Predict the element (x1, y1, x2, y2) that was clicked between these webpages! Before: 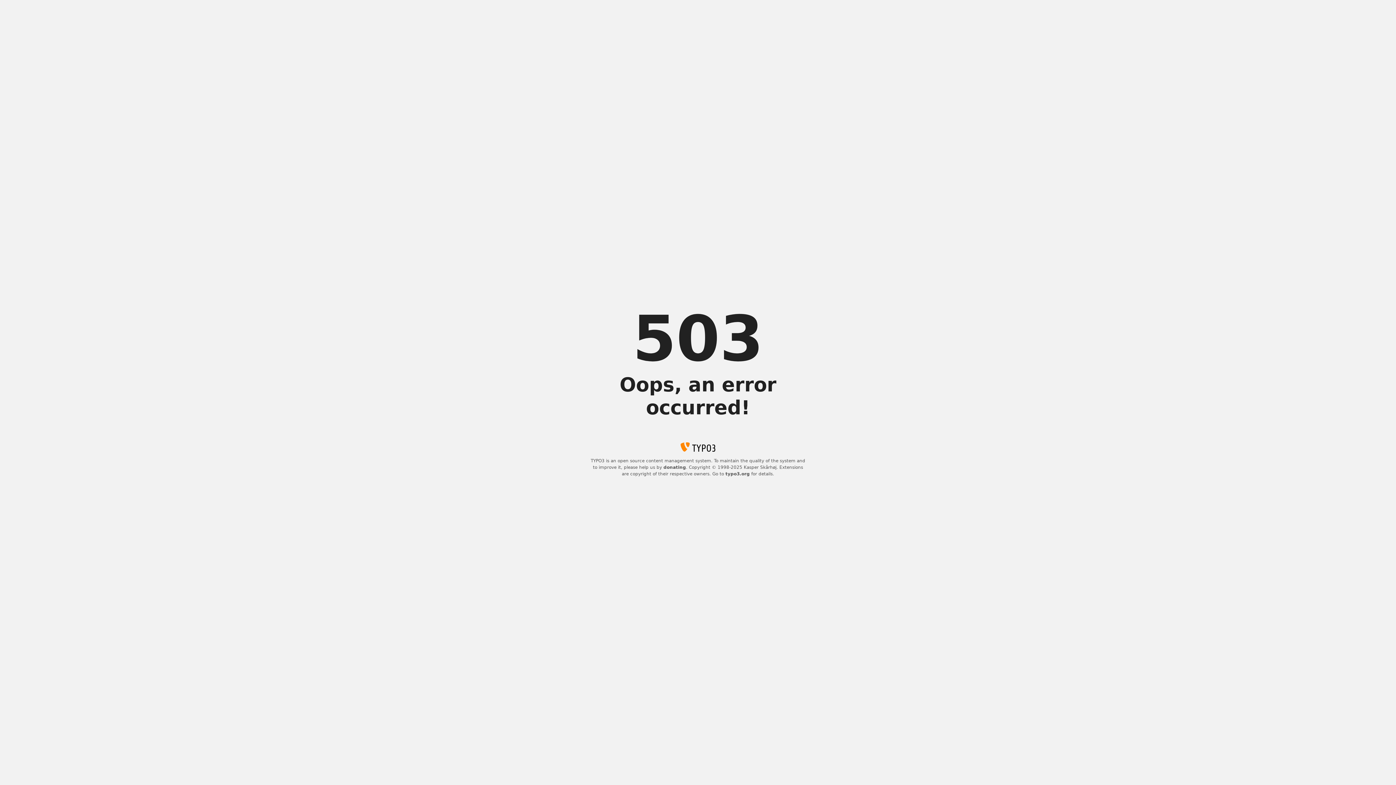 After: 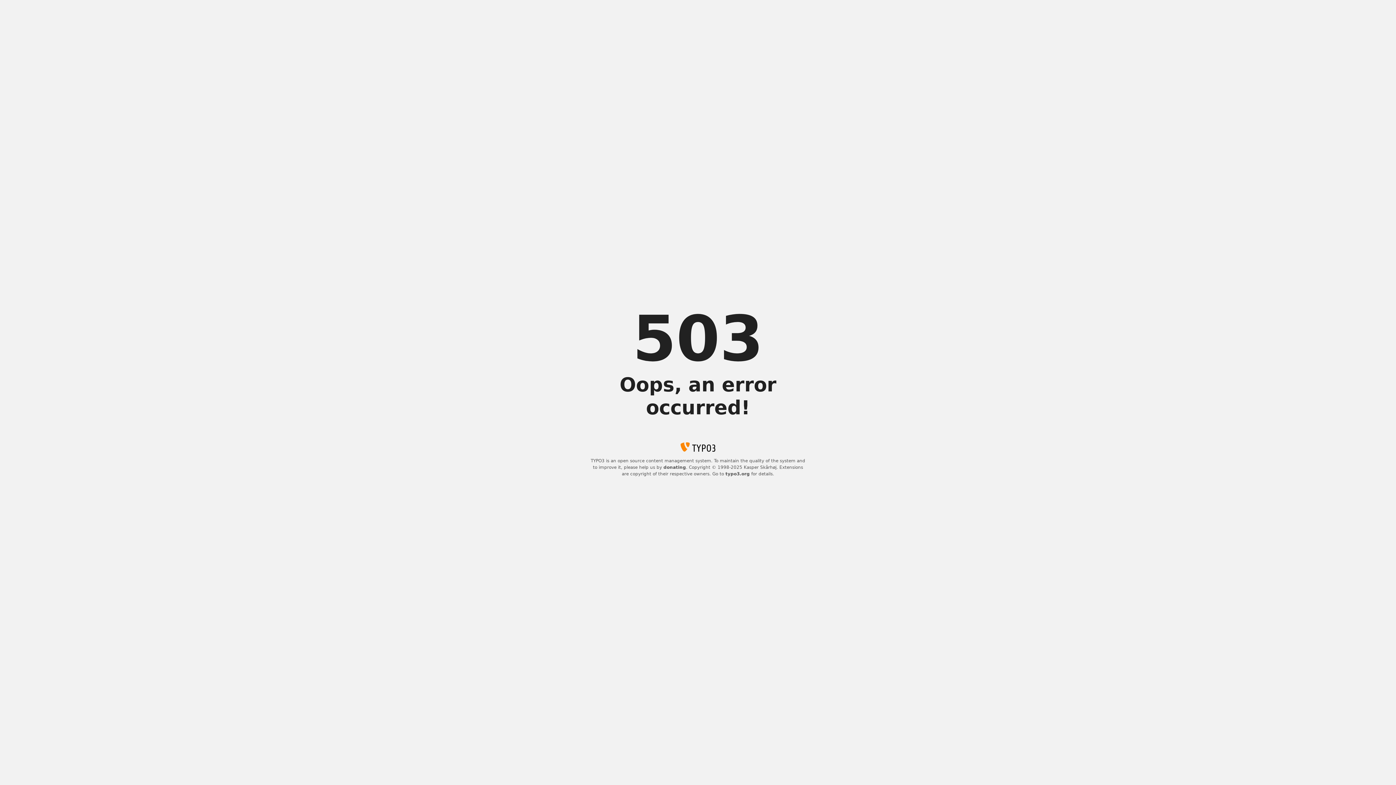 Action: label: donating bbox: (663, 465, 686, 470)